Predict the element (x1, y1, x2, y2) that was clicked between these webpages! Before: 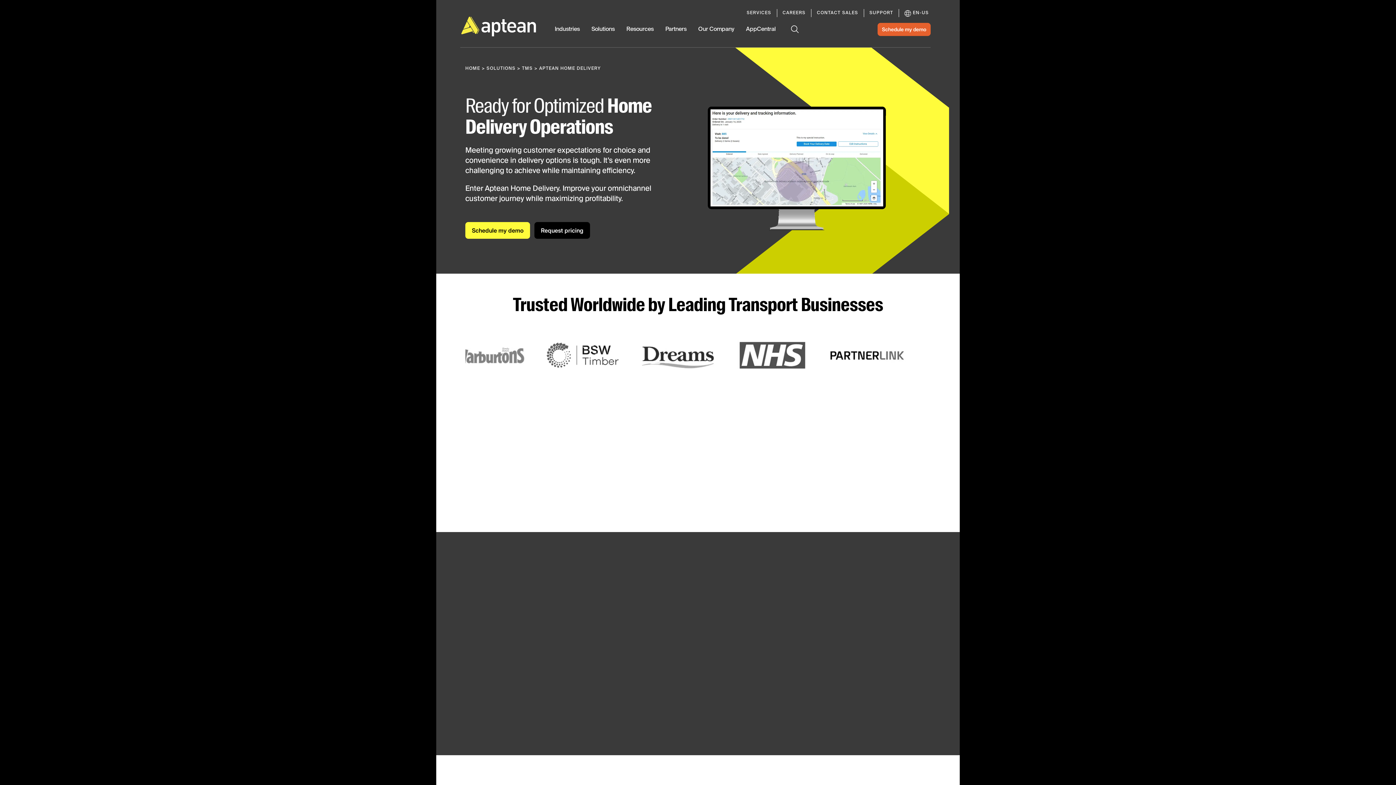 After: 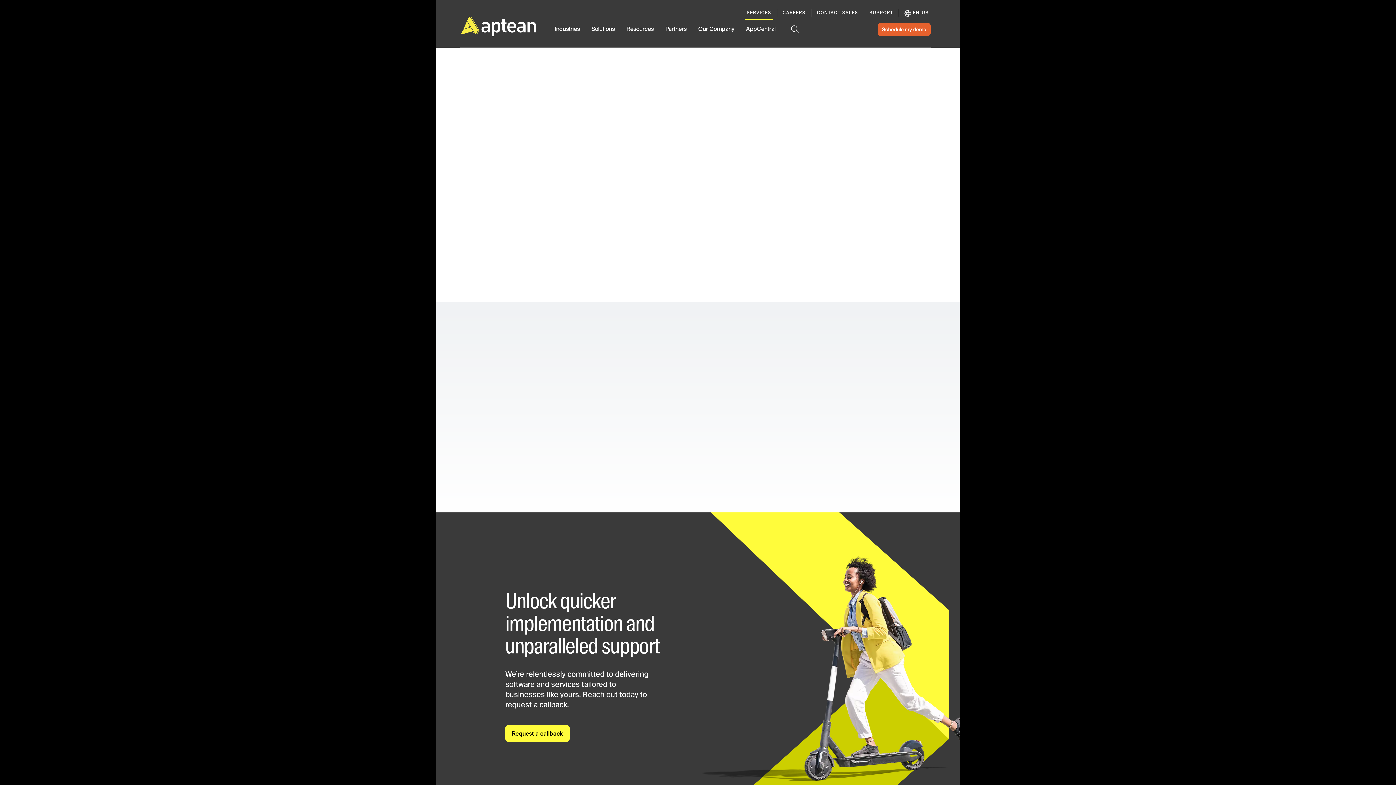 Action: bbox: (745, 7, 773, 19) label: SERVICES